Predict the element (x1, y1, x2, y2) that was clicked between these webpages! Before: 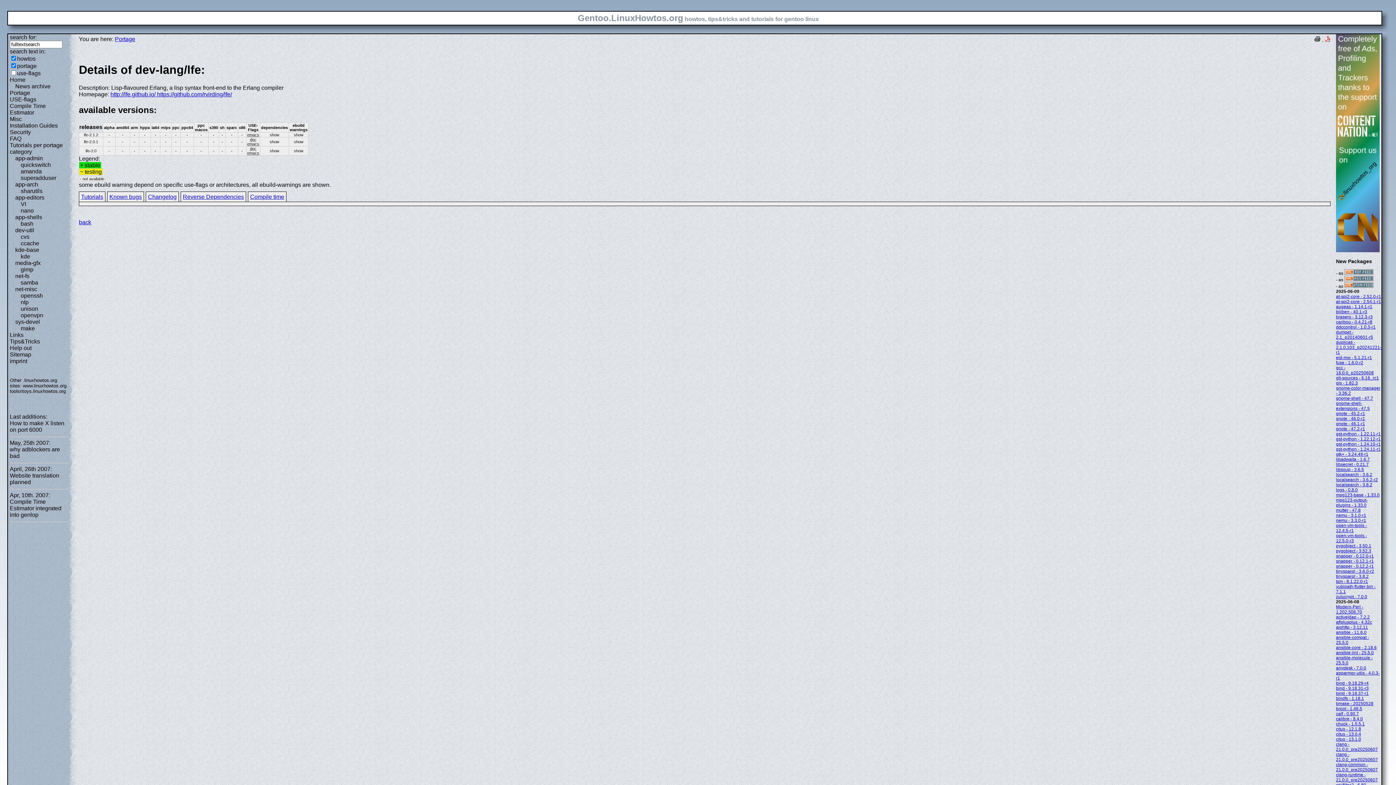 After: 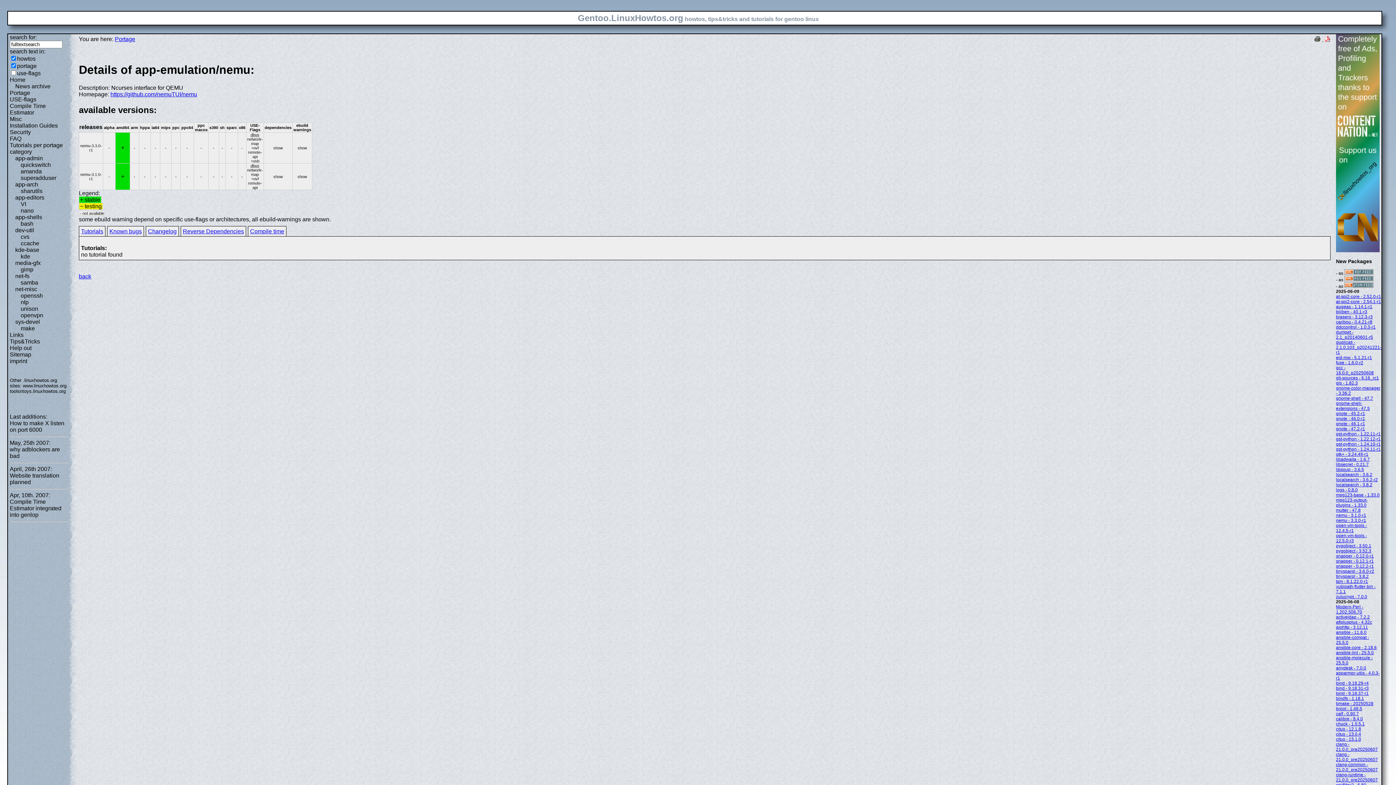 Action: label: nemu - 3.1.0-r1 bbox: (1336, 513, 1366, 518)